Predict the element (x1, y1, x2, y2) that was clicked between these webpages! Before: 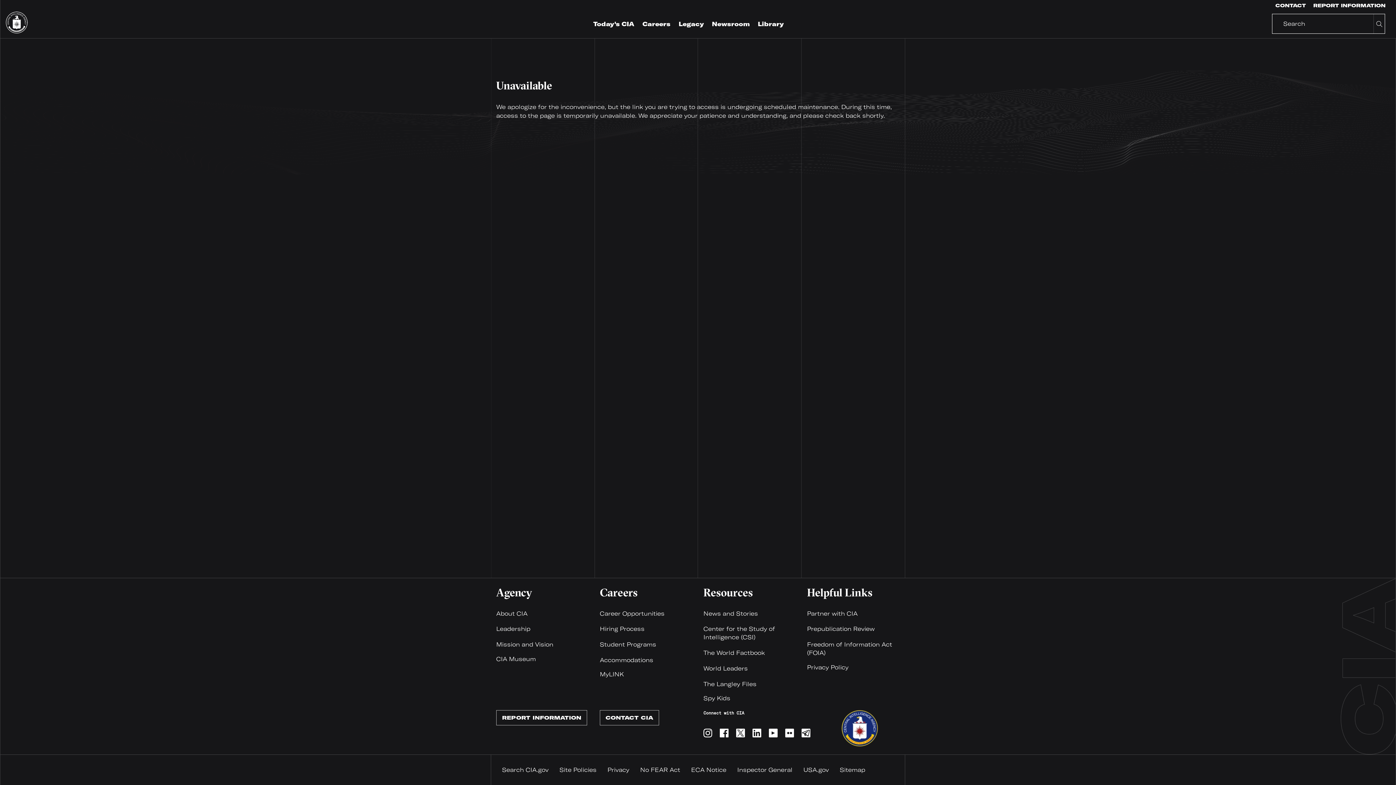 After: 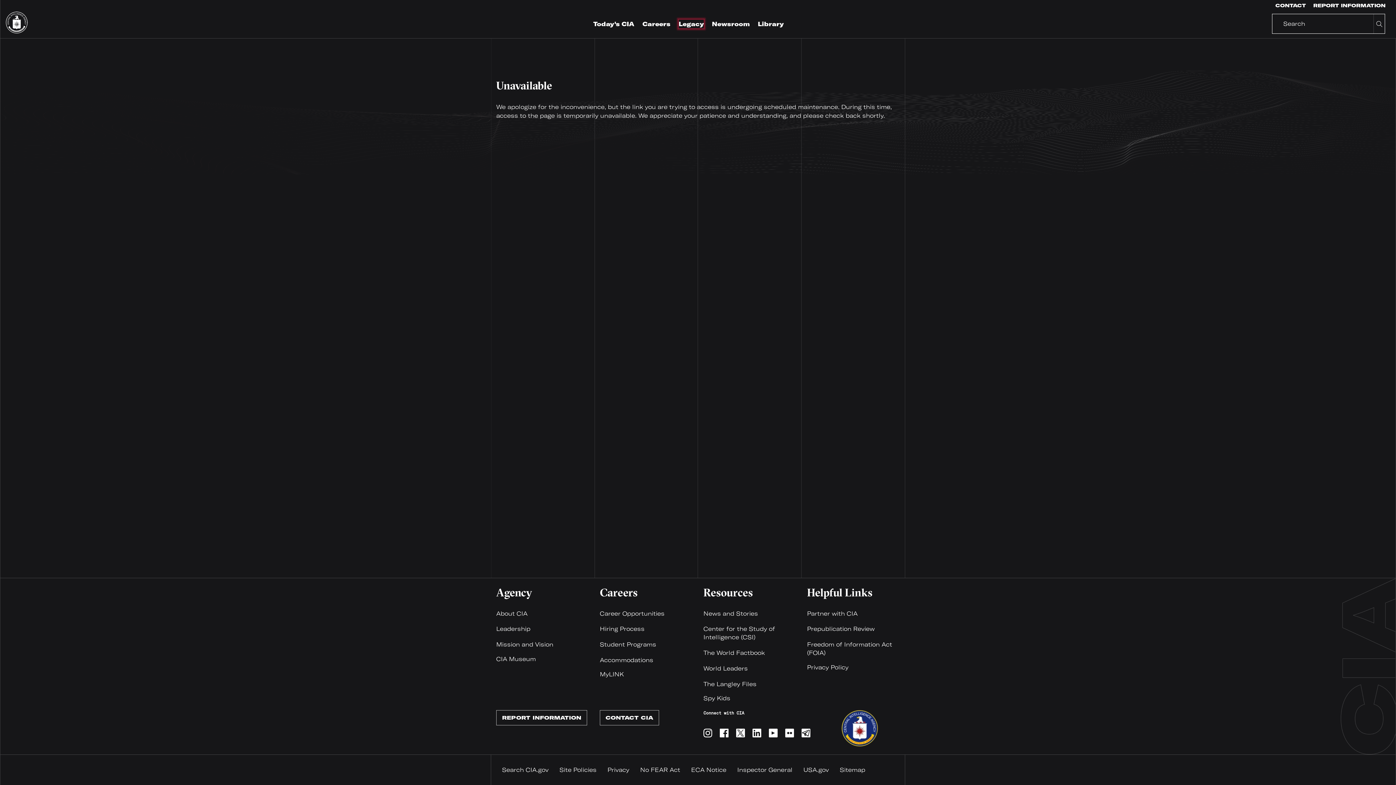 Action: label: Legacy bbox: (678, 19, 703, 28)